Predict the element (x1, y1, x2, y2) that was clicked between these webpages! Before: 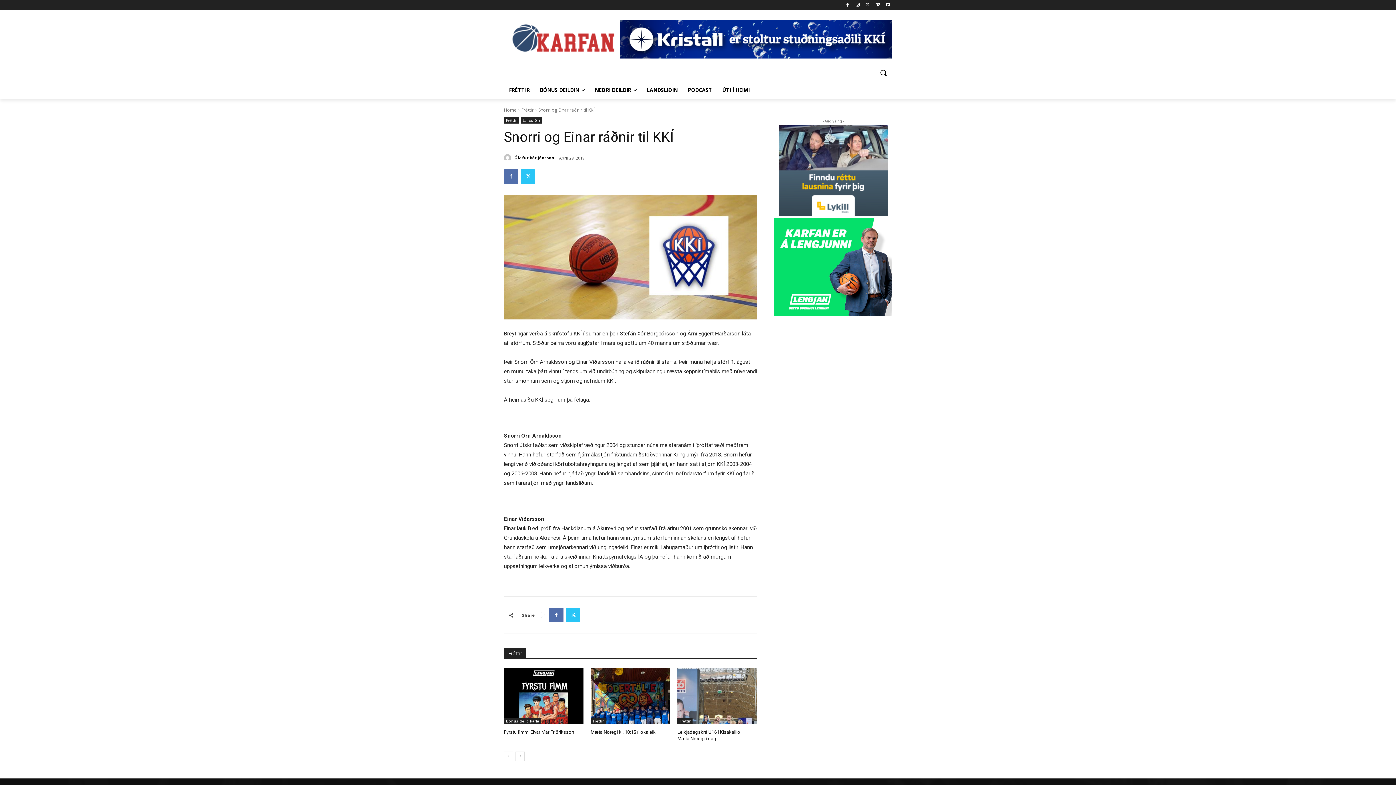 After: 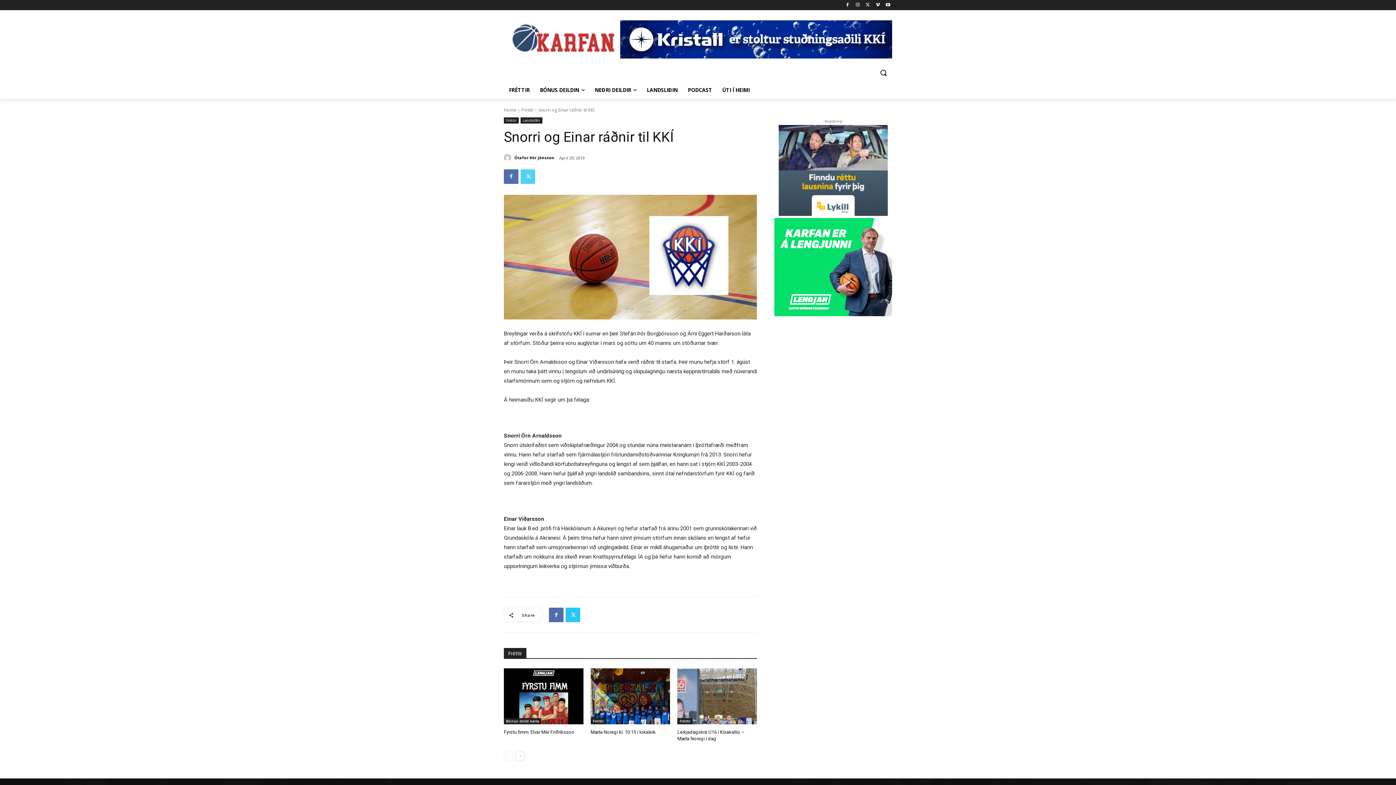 Action: bbox: (520, 169, 535, 183)